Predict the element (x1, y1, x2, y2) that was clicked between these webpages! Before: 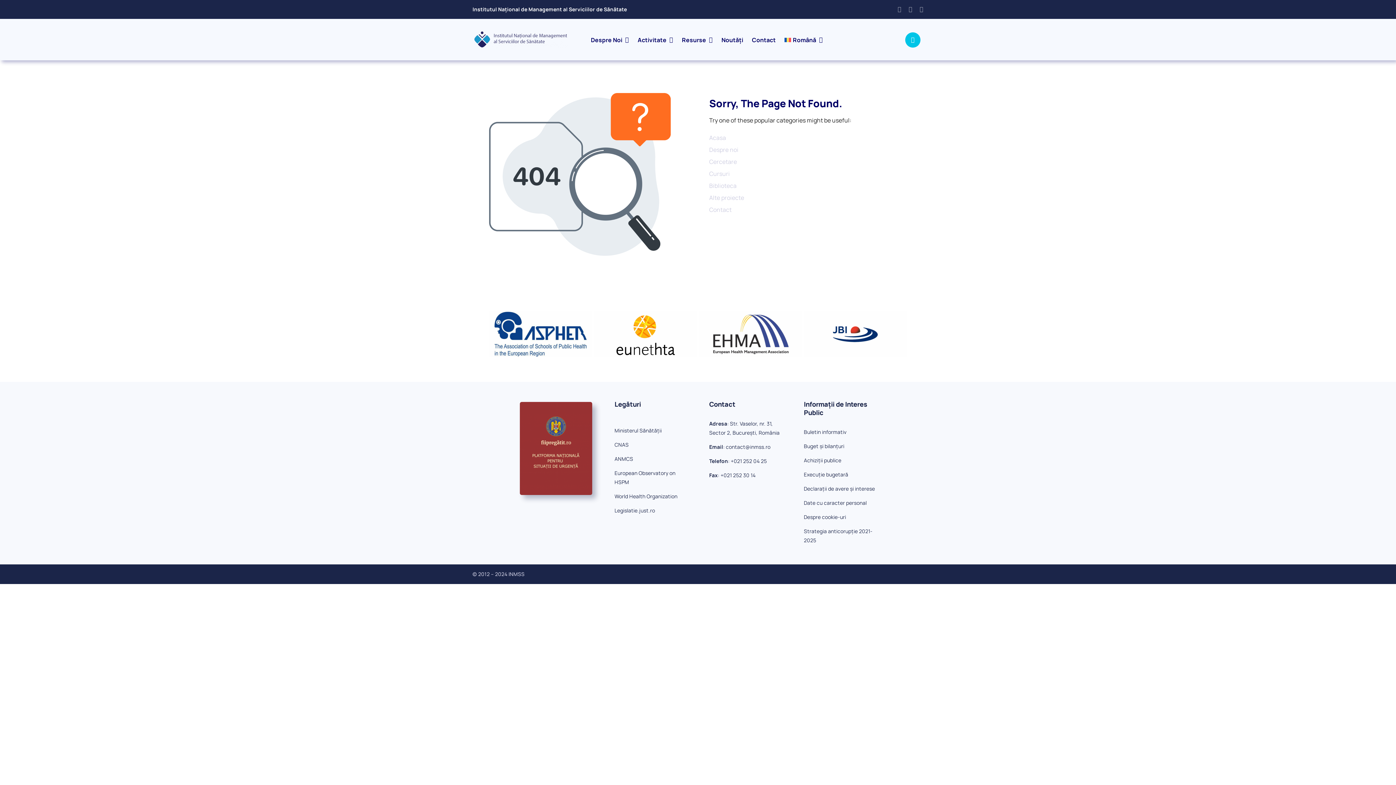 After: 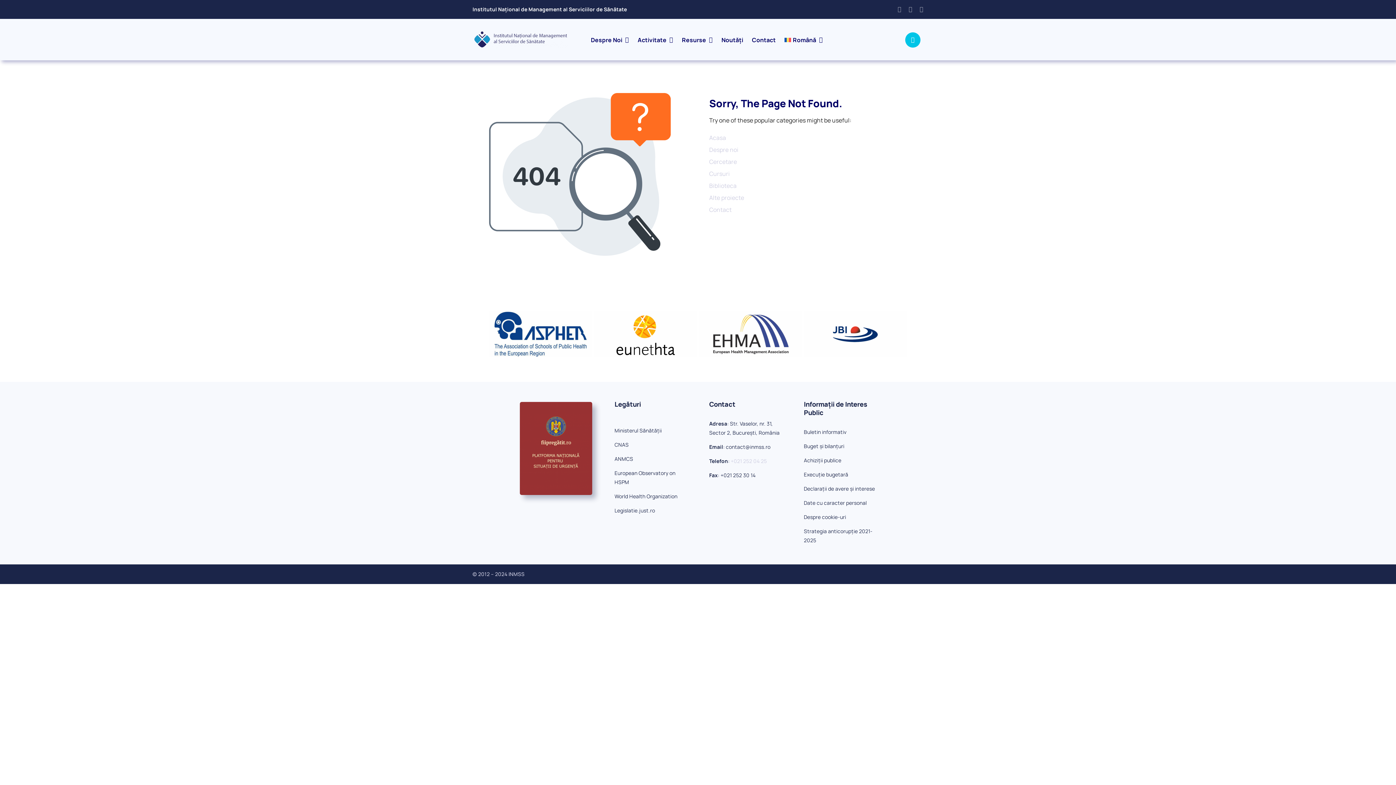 Action: label: +021 252 04 25 bbox: (730, 457, 767, 464)